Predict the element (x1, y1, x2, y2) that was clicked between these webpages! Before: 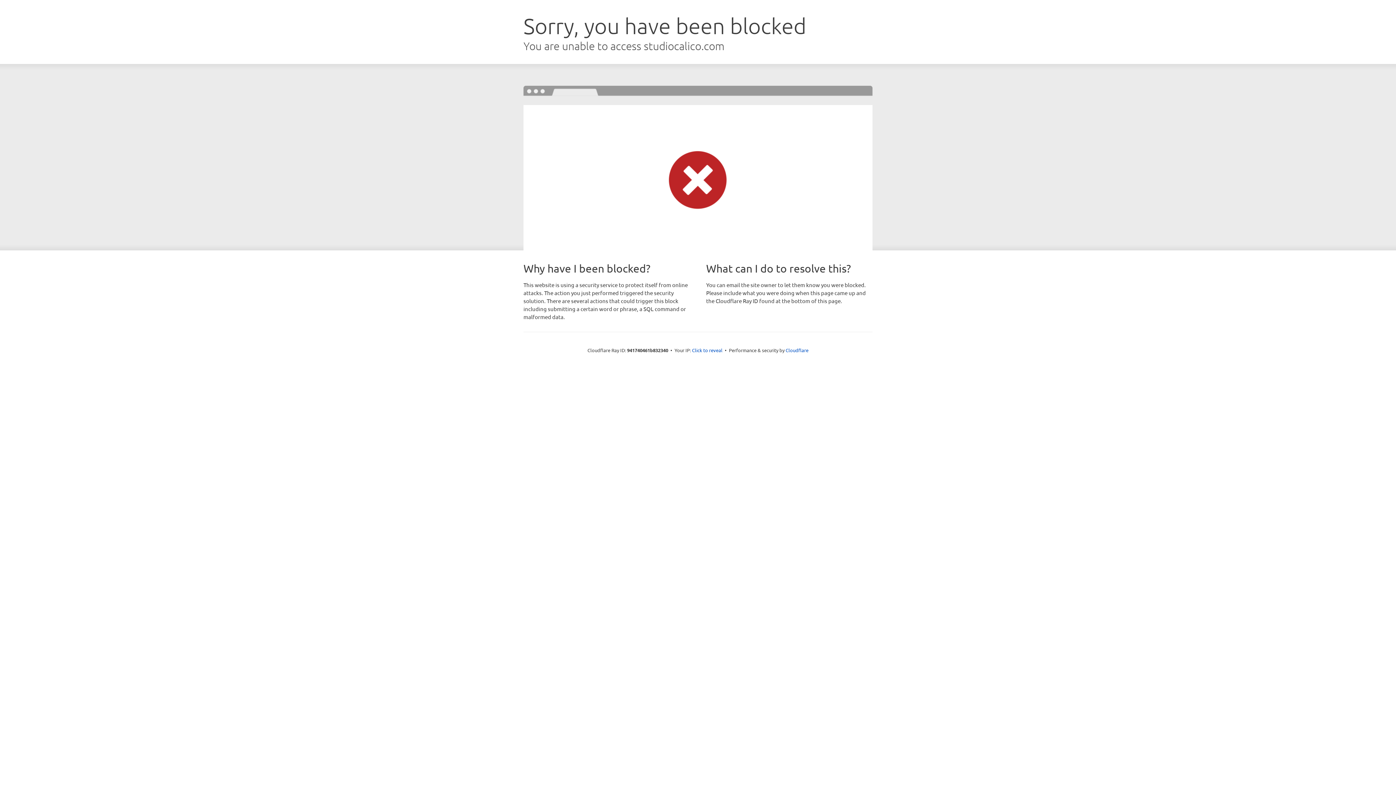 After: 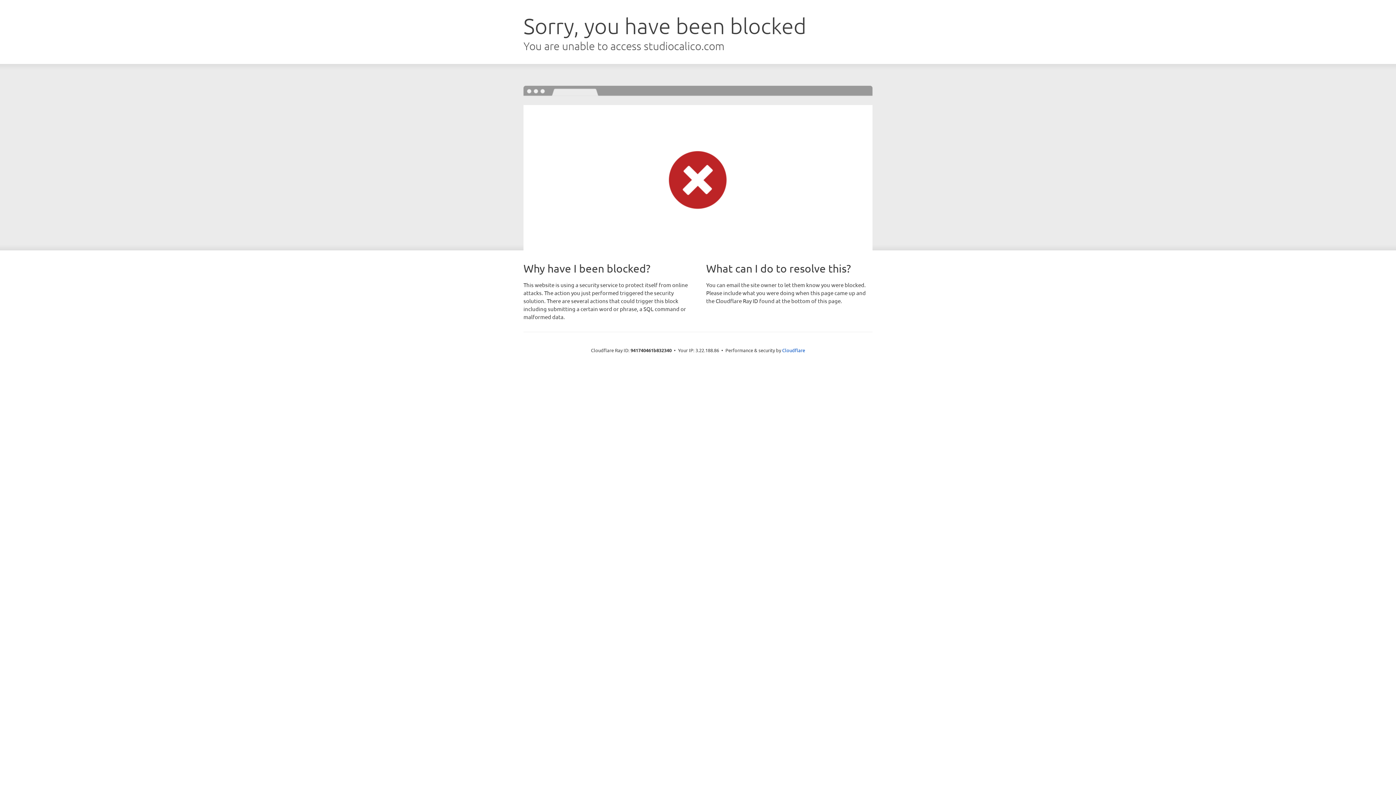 Action: label: Click to reveal bbox: (692, 346, 722, 353)